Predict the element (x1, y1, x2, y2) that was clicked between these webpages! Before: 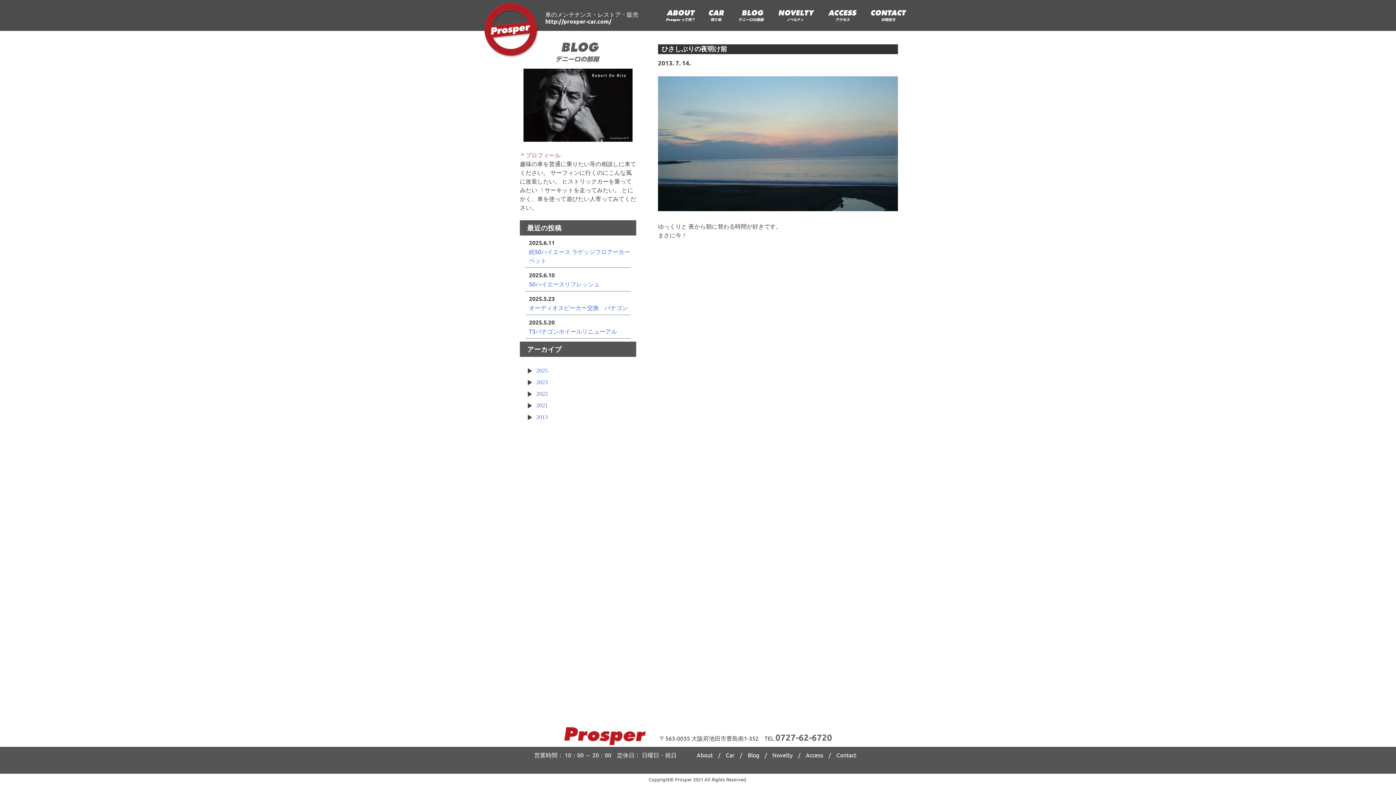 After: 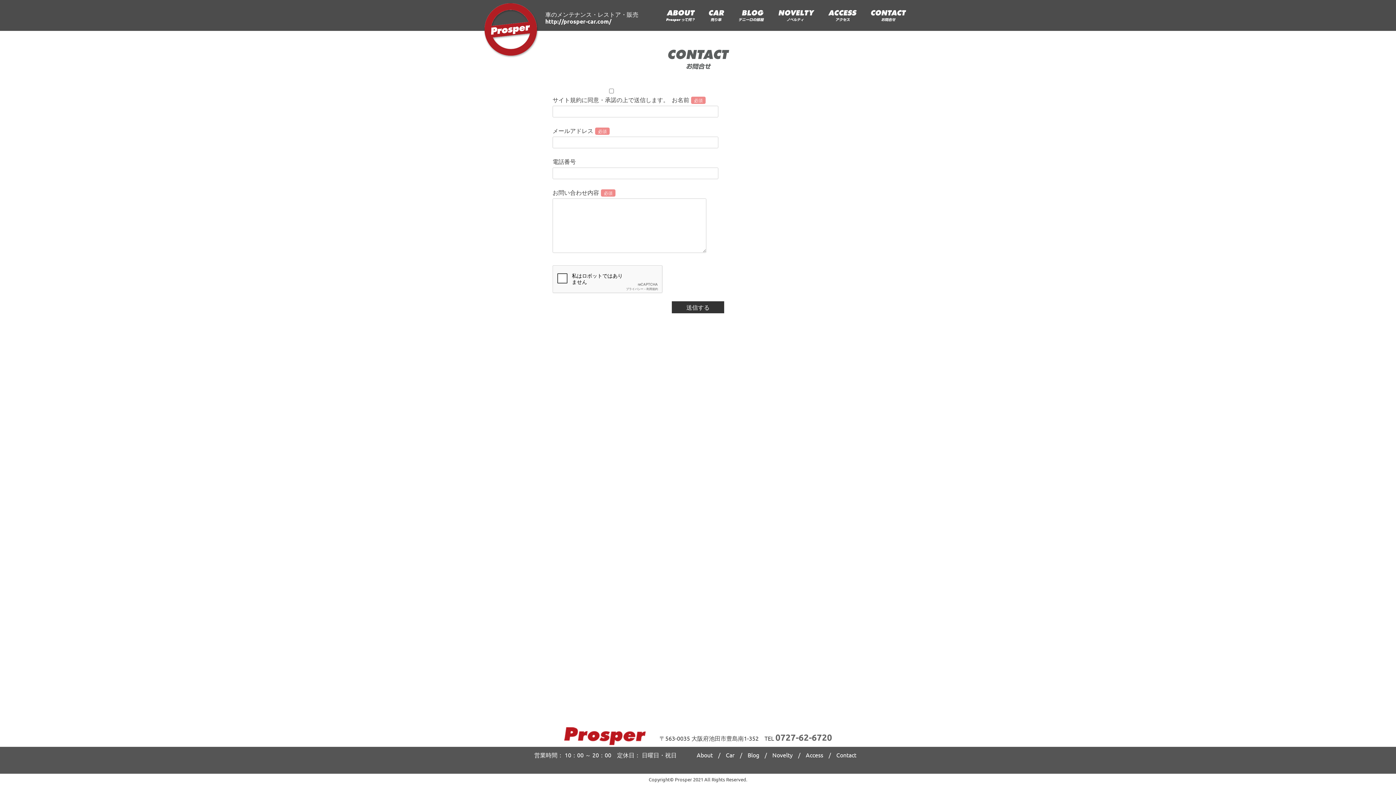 Action: bbox: (834, 751, 858, 758) label: Contact